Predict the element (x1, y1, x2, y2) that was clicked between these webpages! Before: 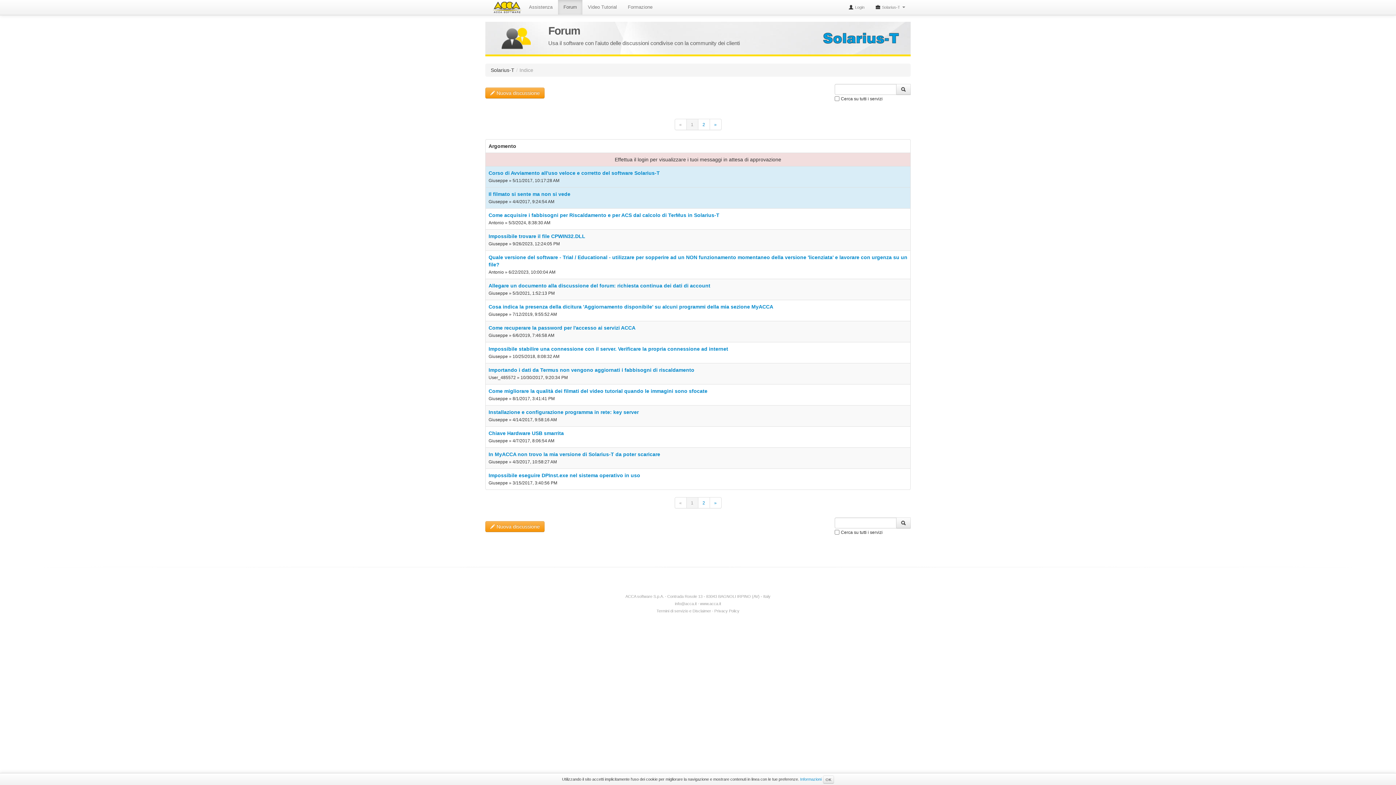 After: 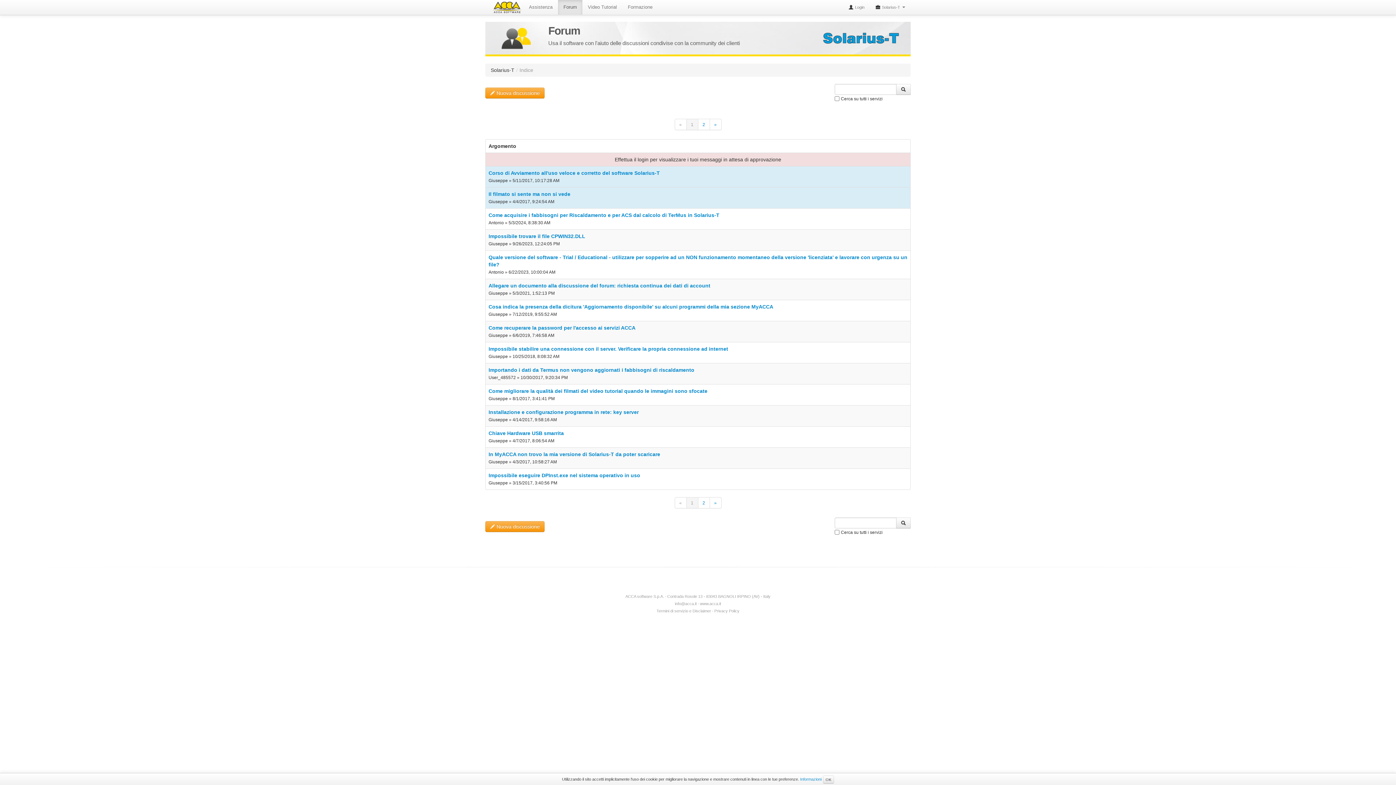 Action: bbox: (558, 0, 582, 14) label: Forum